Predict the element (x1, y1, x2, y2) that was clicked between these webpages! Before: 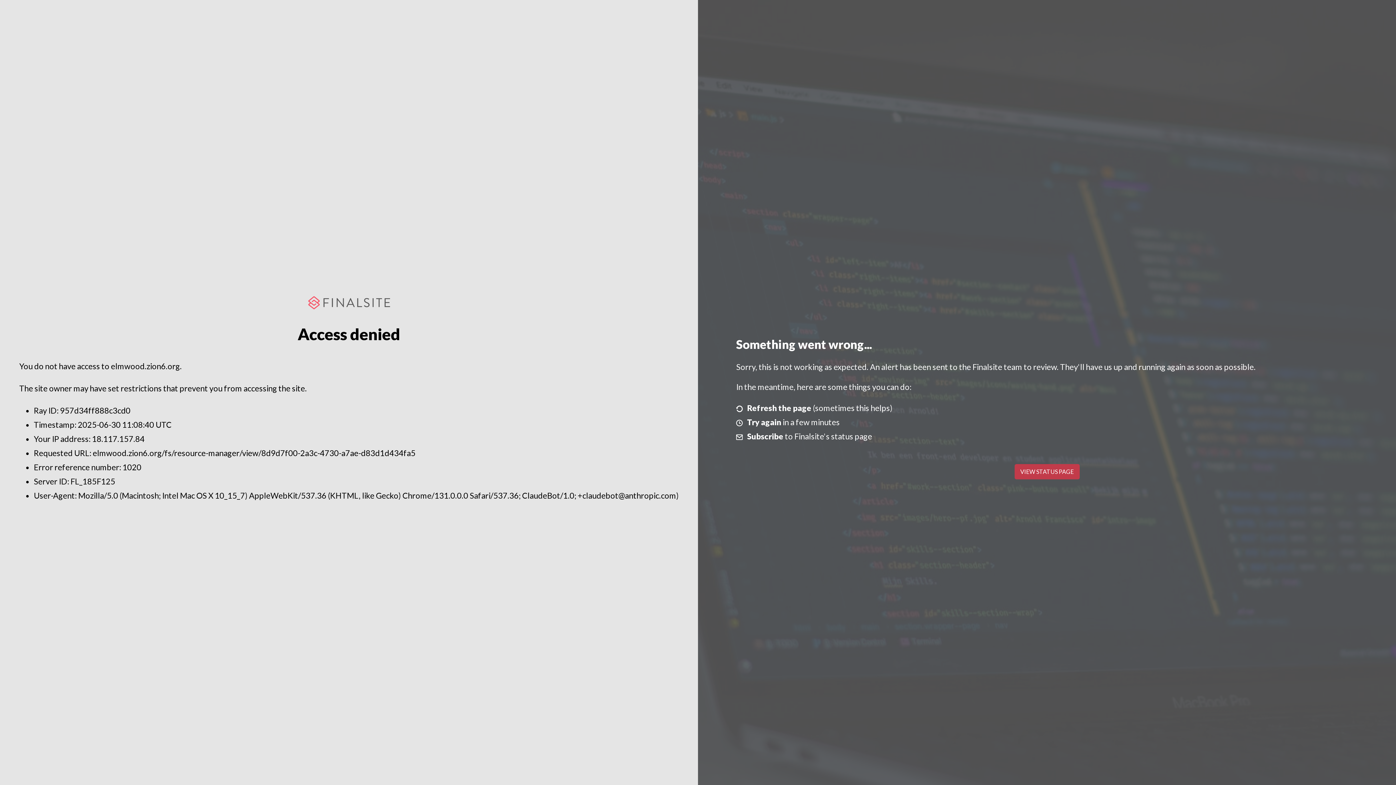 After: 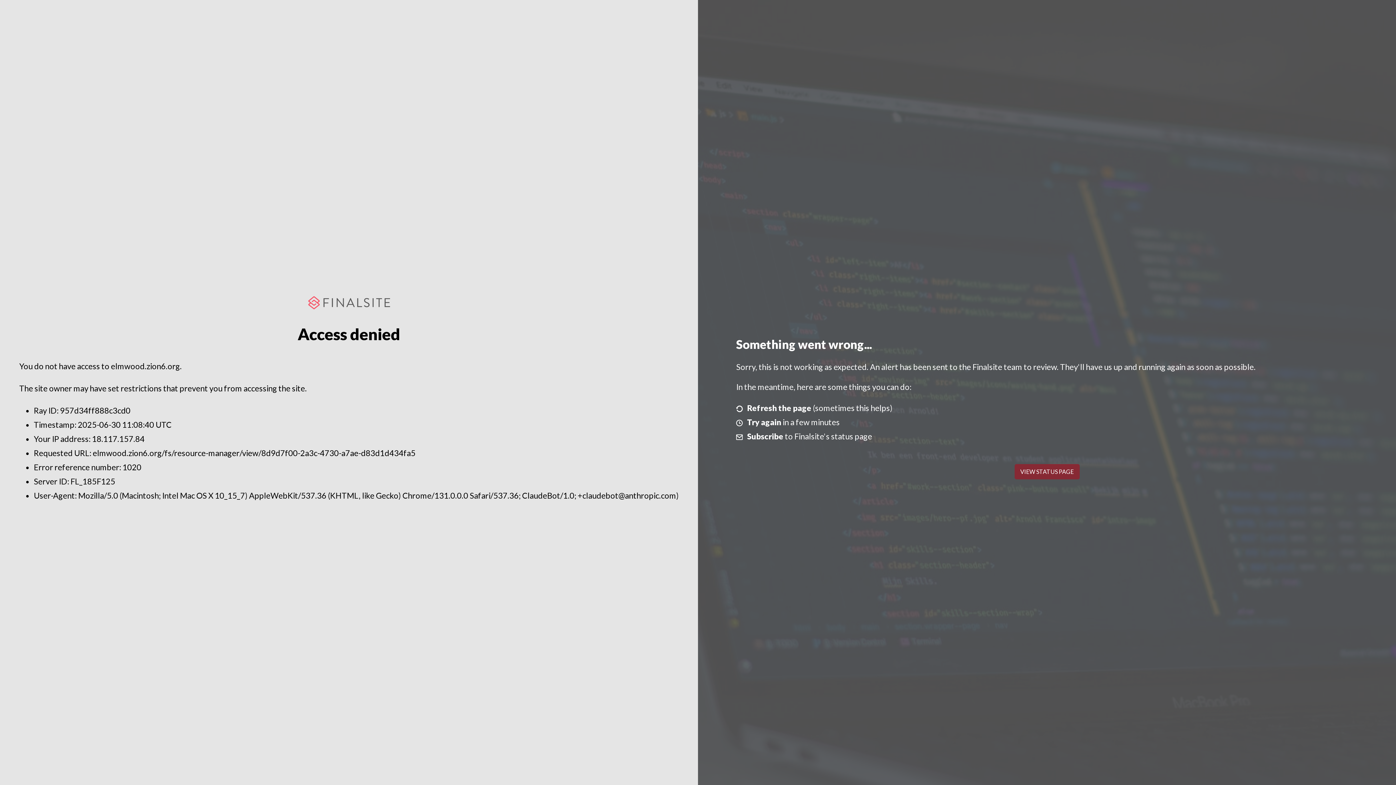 Action: bbox: (1014, 464, 1079, 479) label: VIEW STATUS PAGE